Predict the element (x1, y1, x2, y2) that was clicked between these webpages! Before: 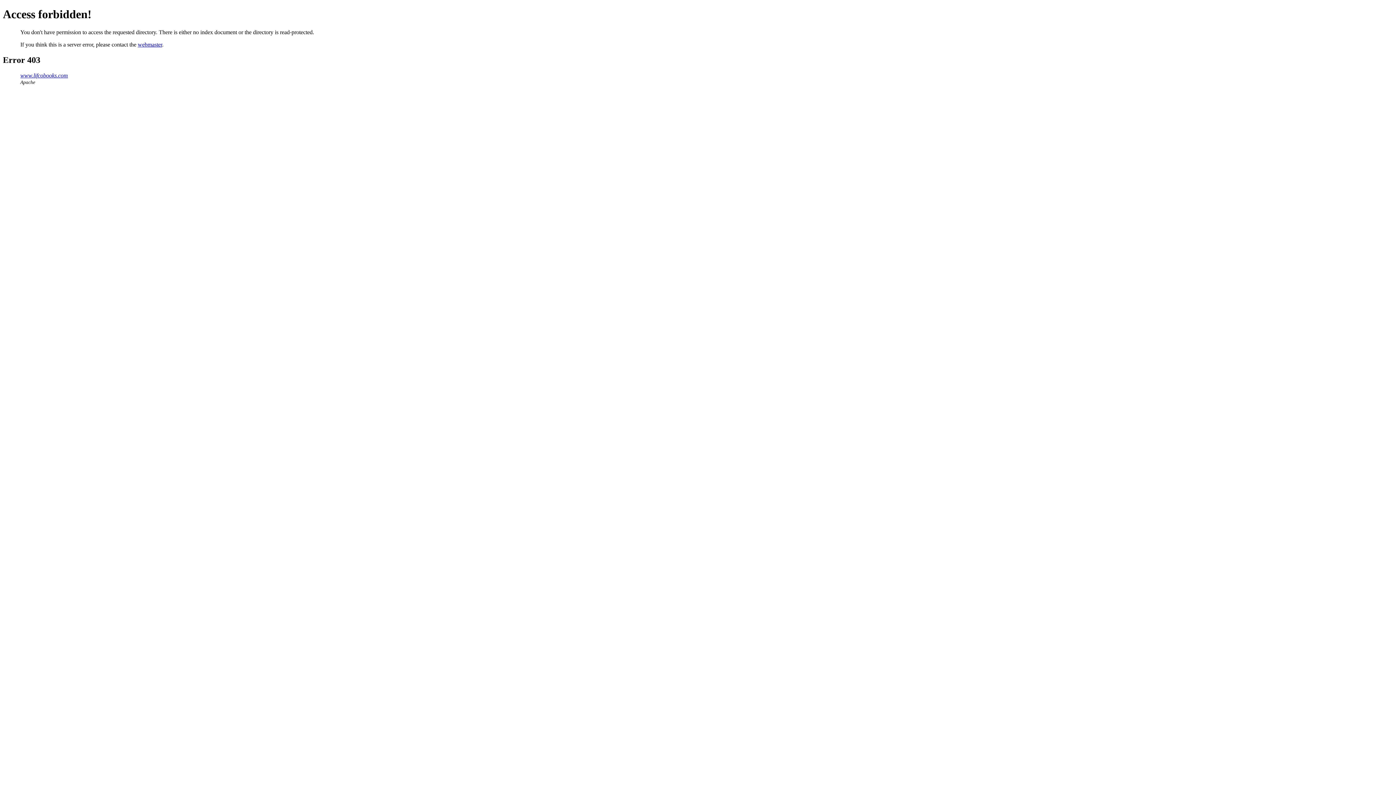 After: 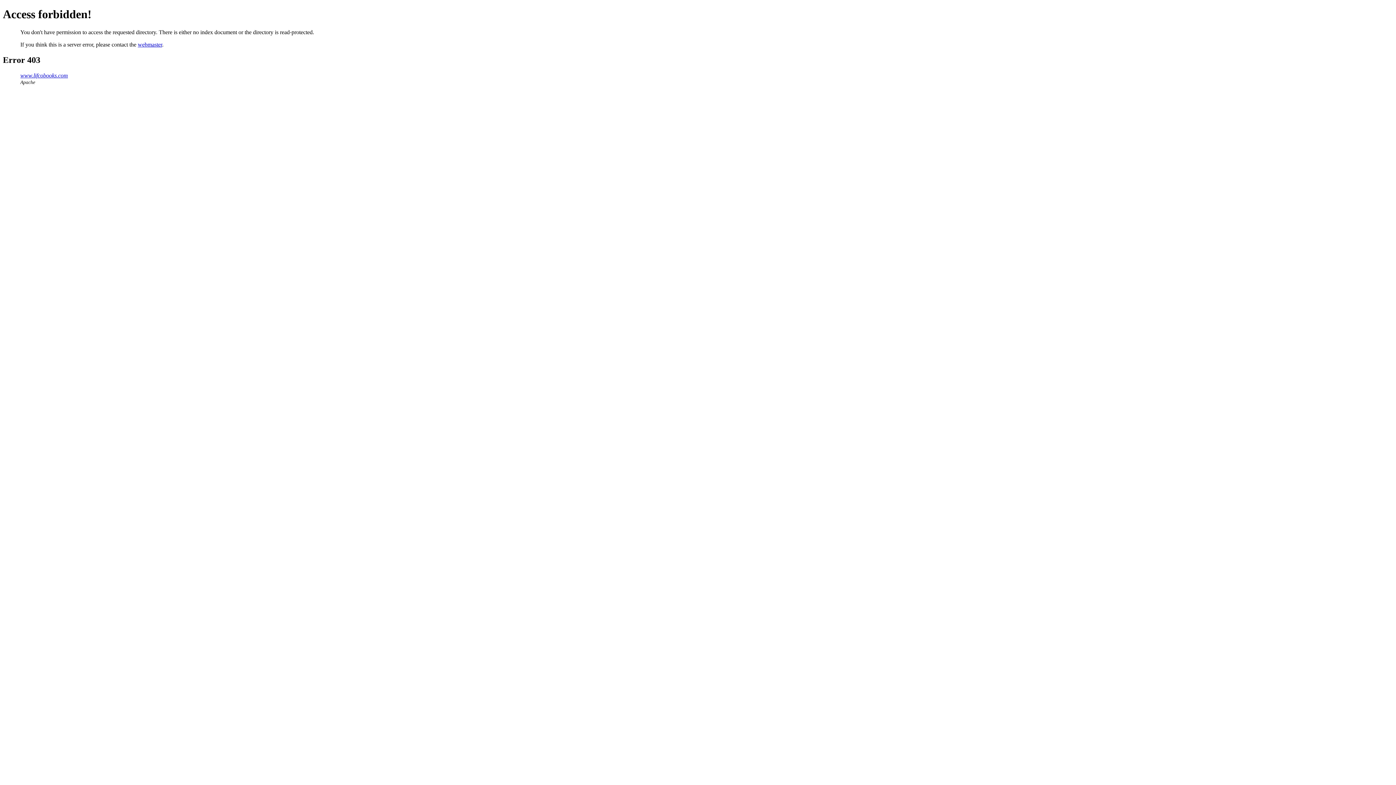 Action: bbox: (20, 72, 68, 78) label: www.lifcobooks.com